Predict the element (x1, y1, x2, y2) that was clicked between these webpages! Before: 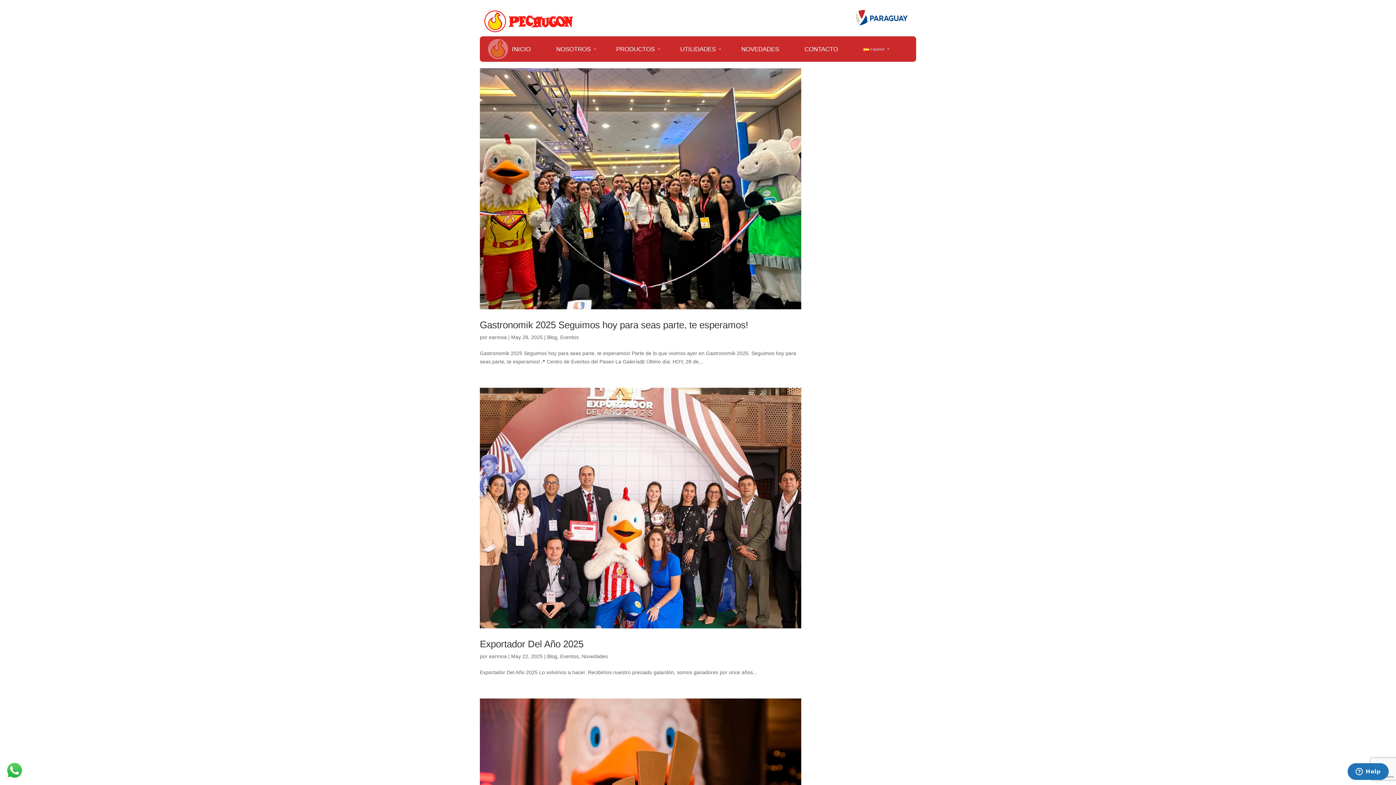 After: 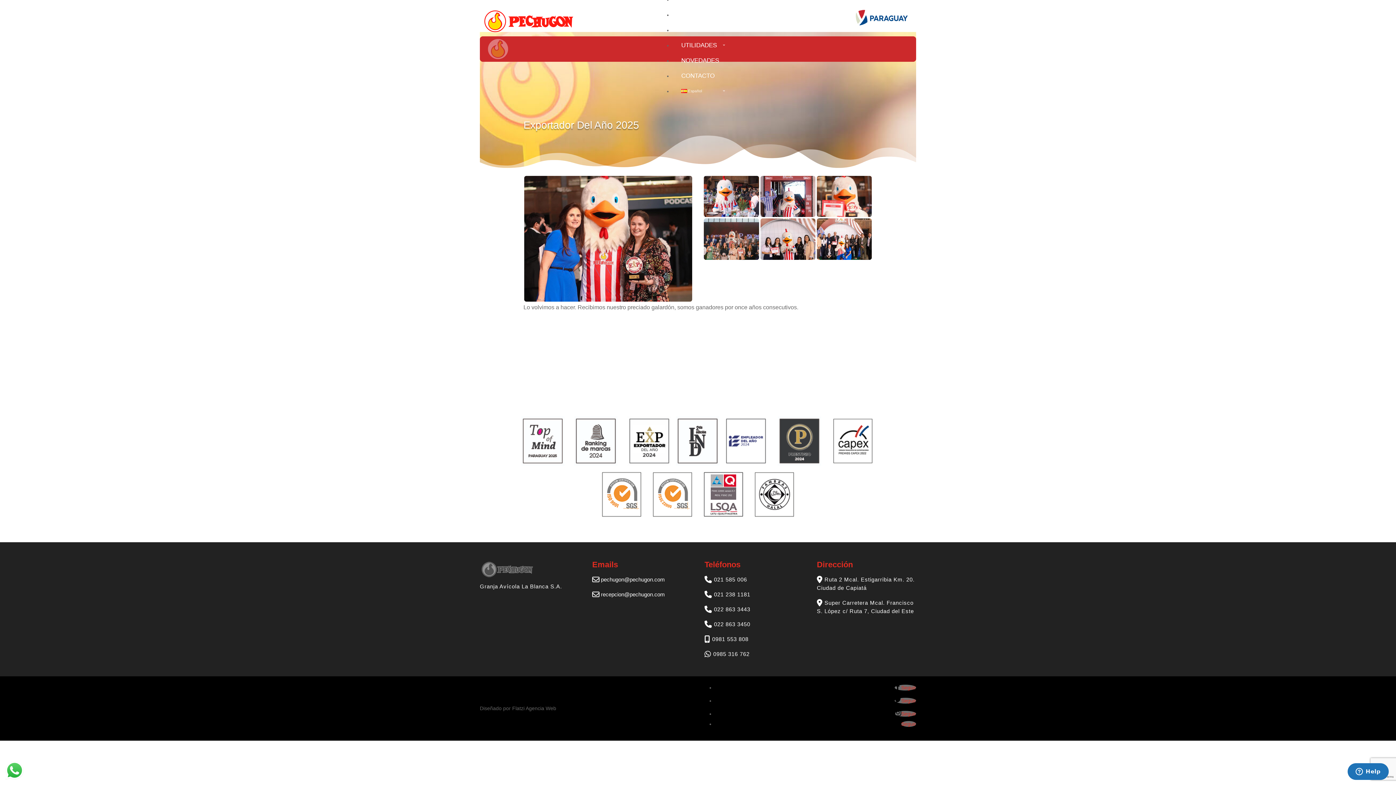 Action: bbox: (480, 639, 583, 649) label: Exportador Del Año 2025